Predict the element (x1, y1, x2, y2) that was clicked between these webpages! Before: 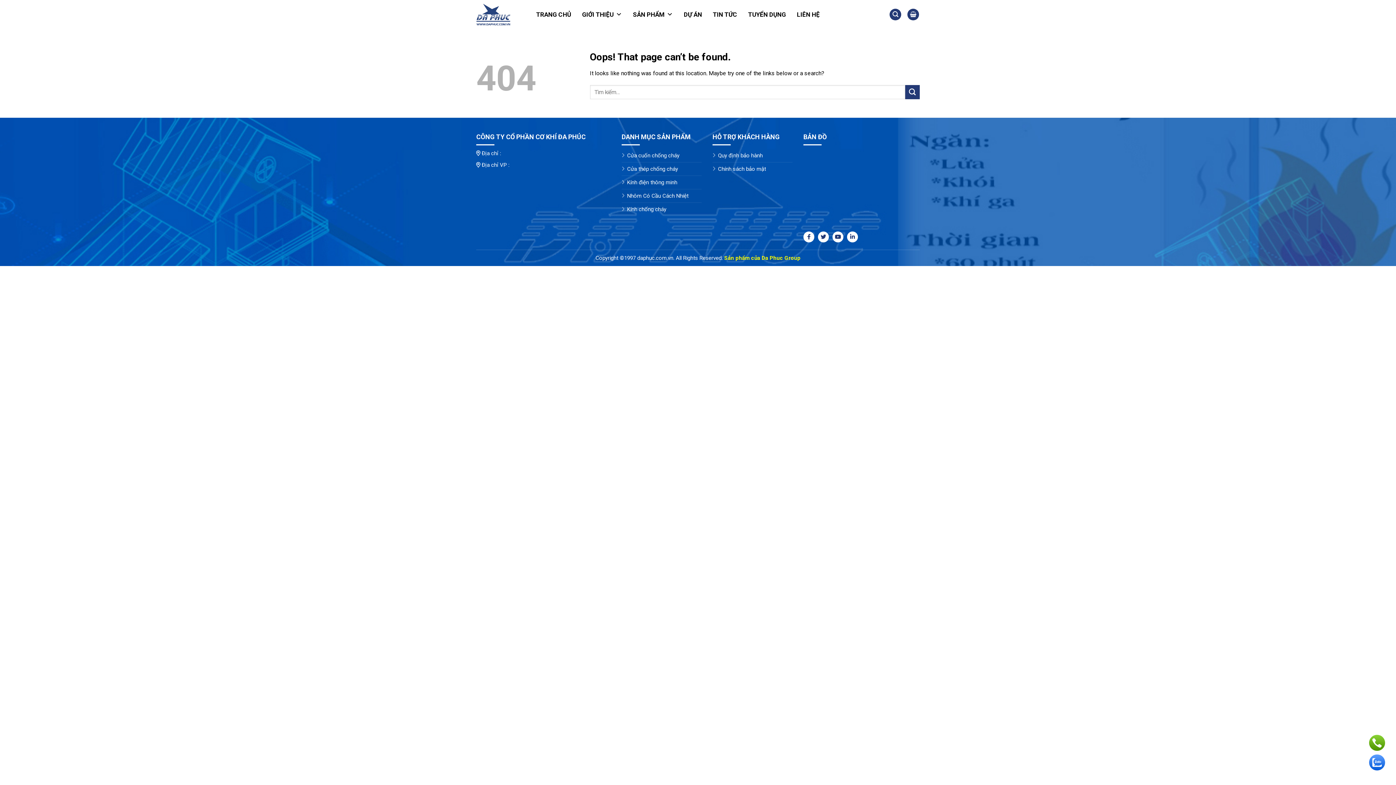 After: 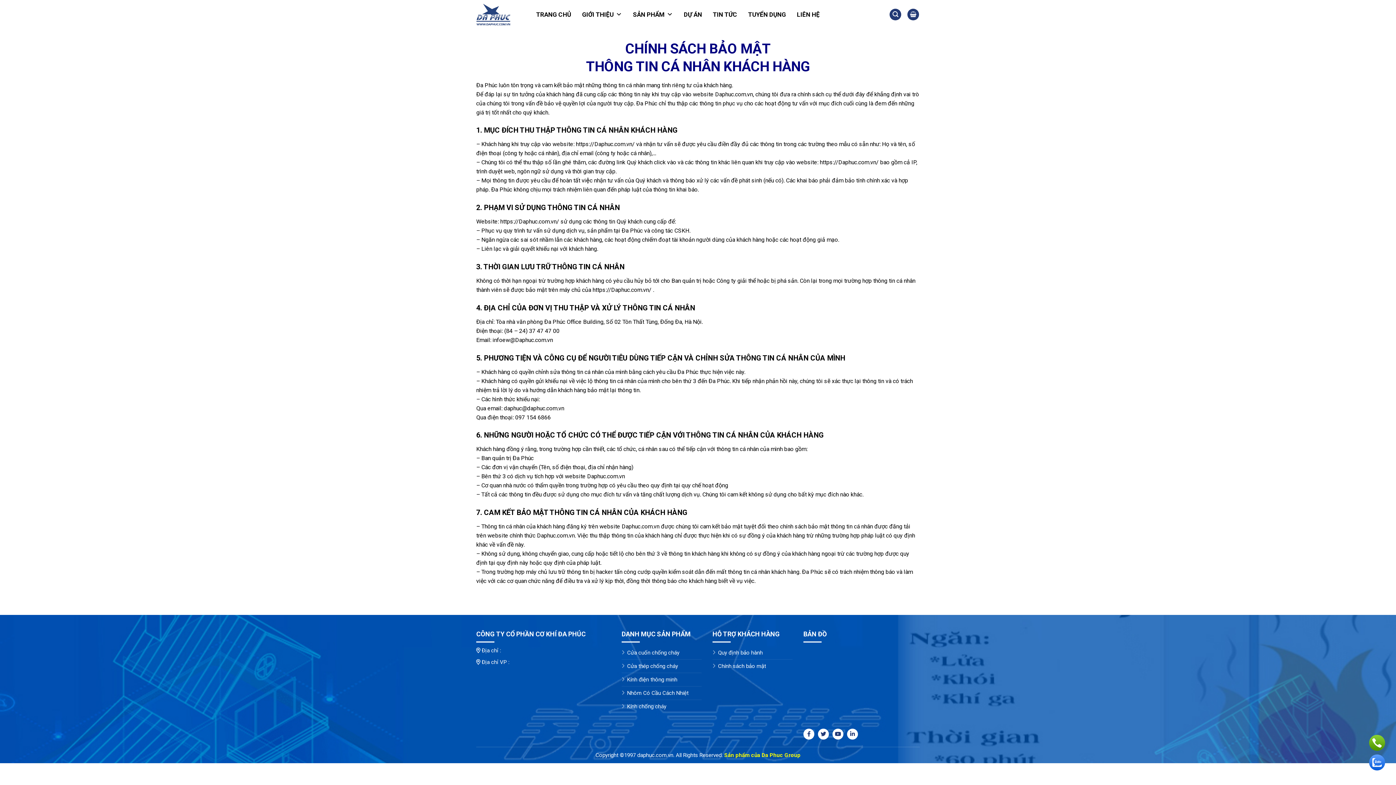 Action: bbox: (718, 162, 766, 175) label: Chính sách bảo mật